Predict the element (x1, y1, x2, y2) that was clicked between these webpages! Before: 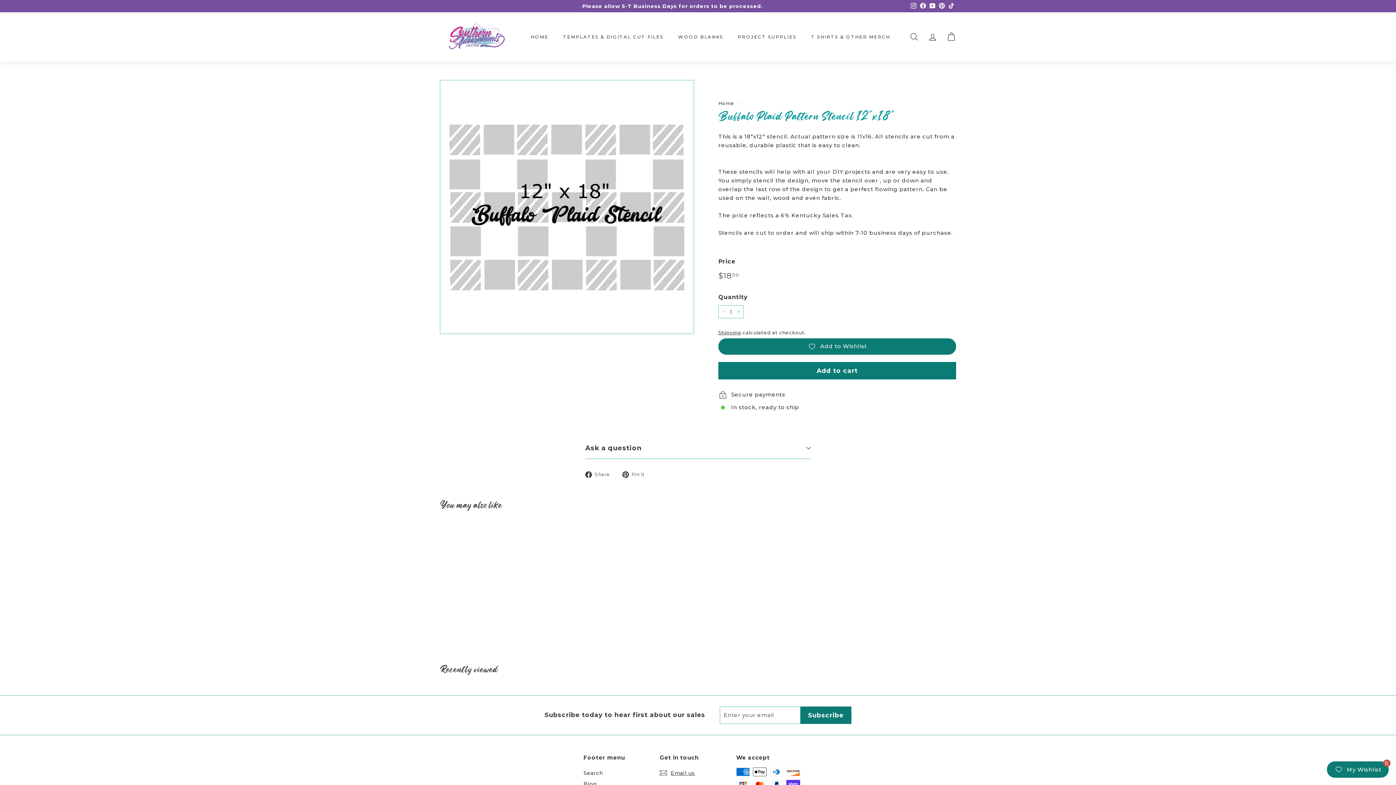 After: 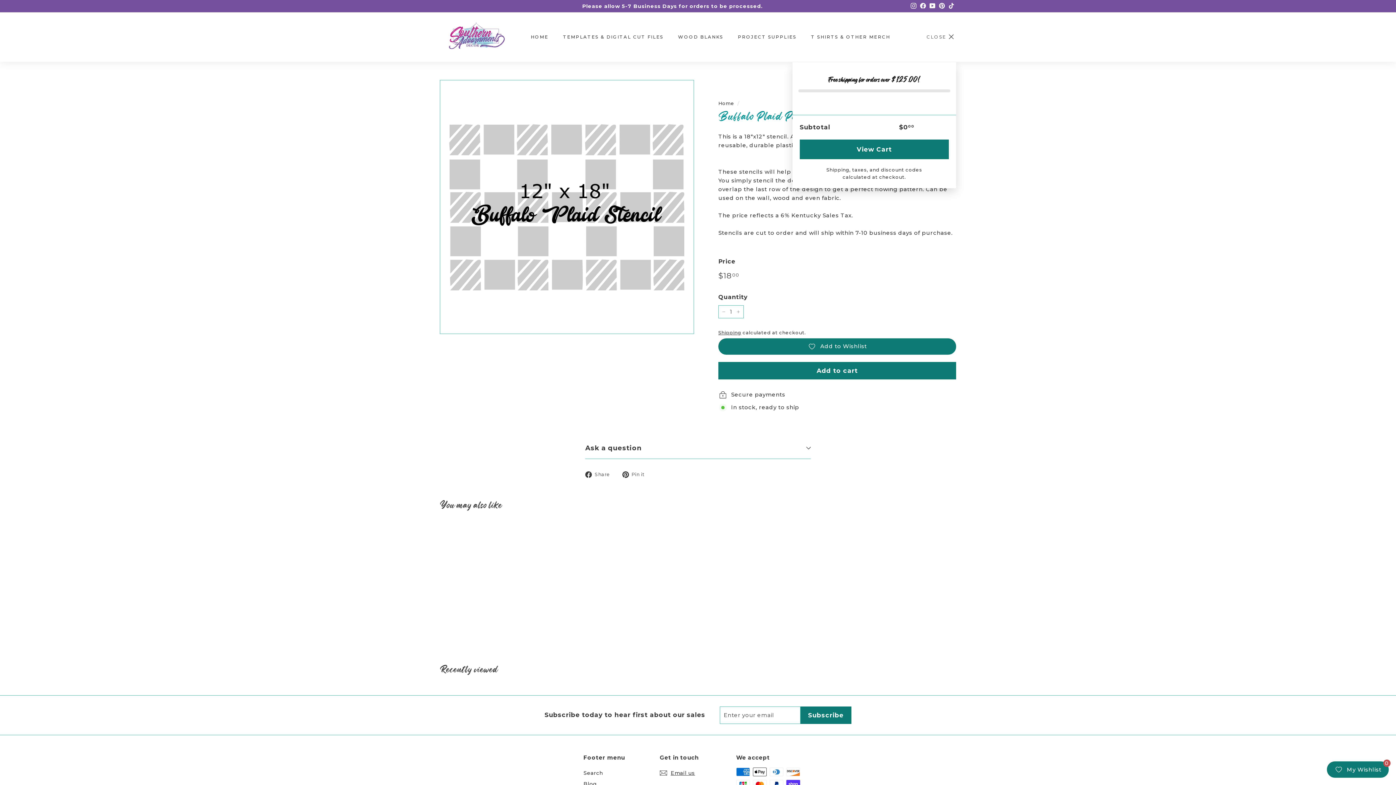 Action: label: Cart bbox: (942, 26, 960, 47)